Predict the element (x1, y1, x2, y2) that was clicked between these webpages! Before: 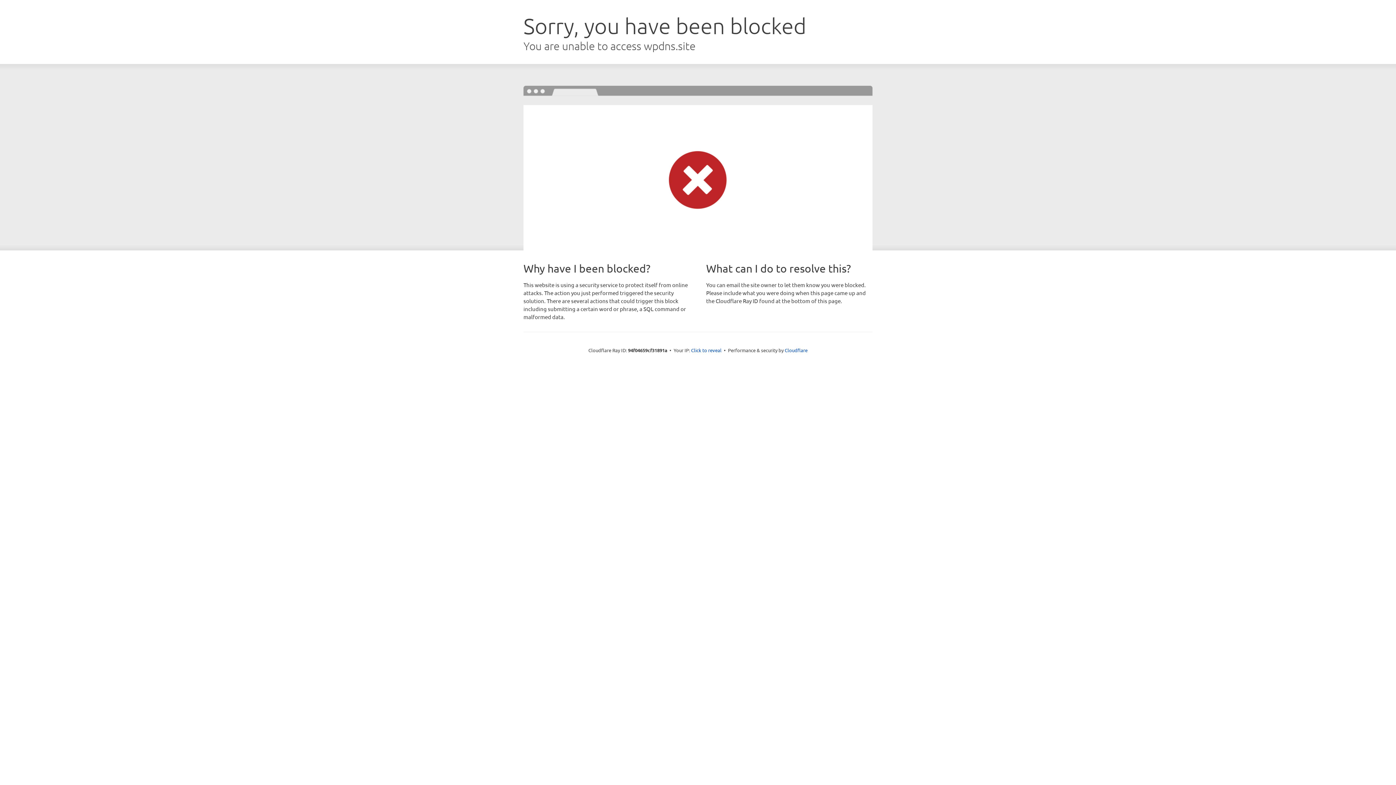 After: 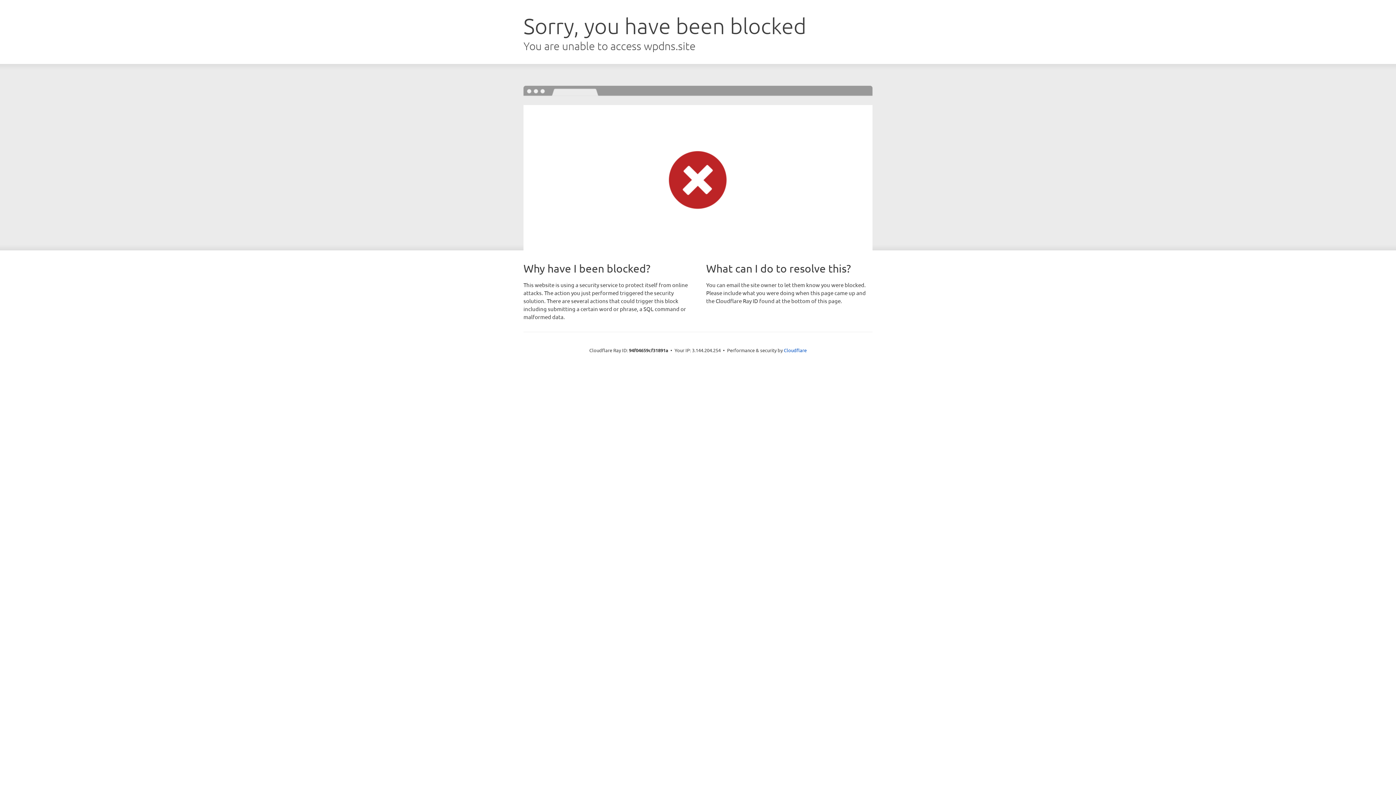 Action: label: Click to reveal bbox: (691, 346, 721, 353)